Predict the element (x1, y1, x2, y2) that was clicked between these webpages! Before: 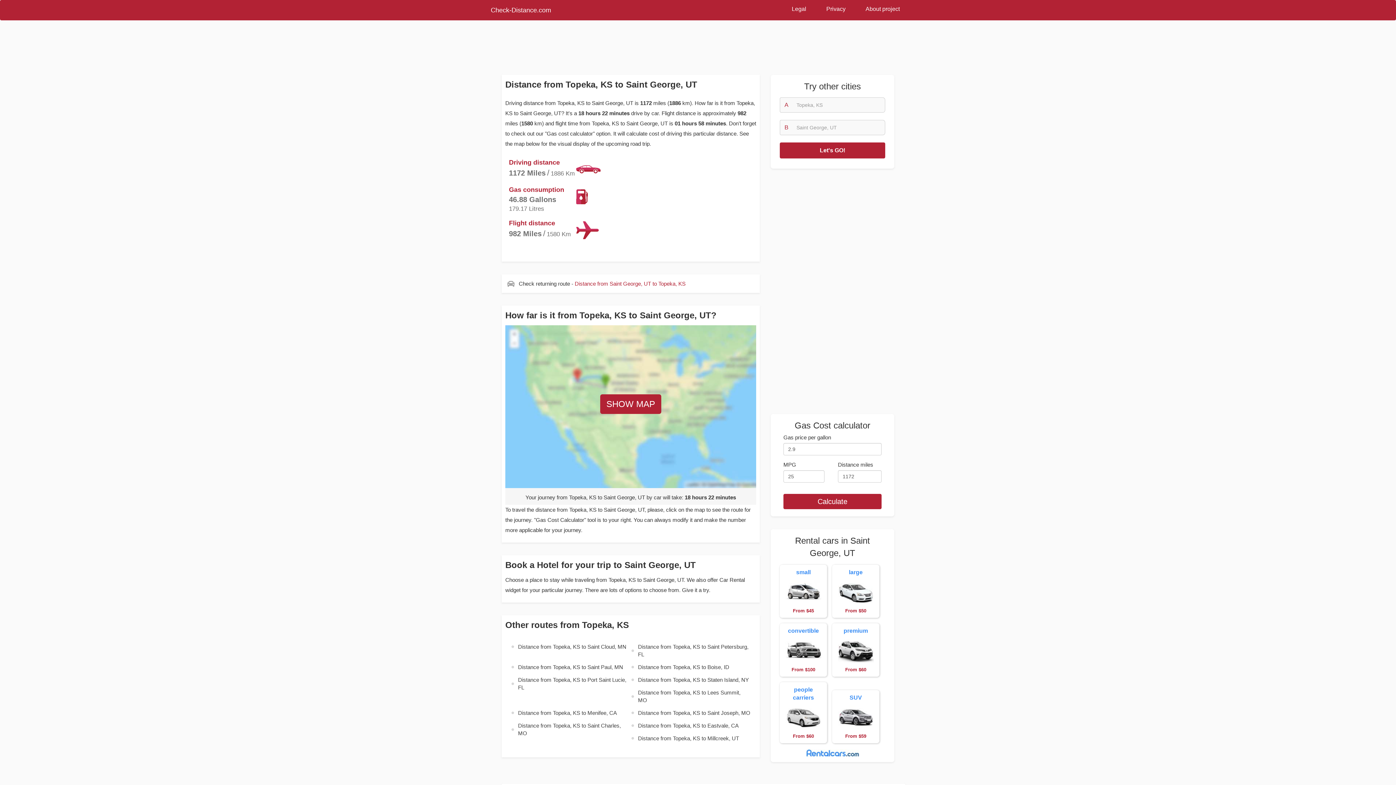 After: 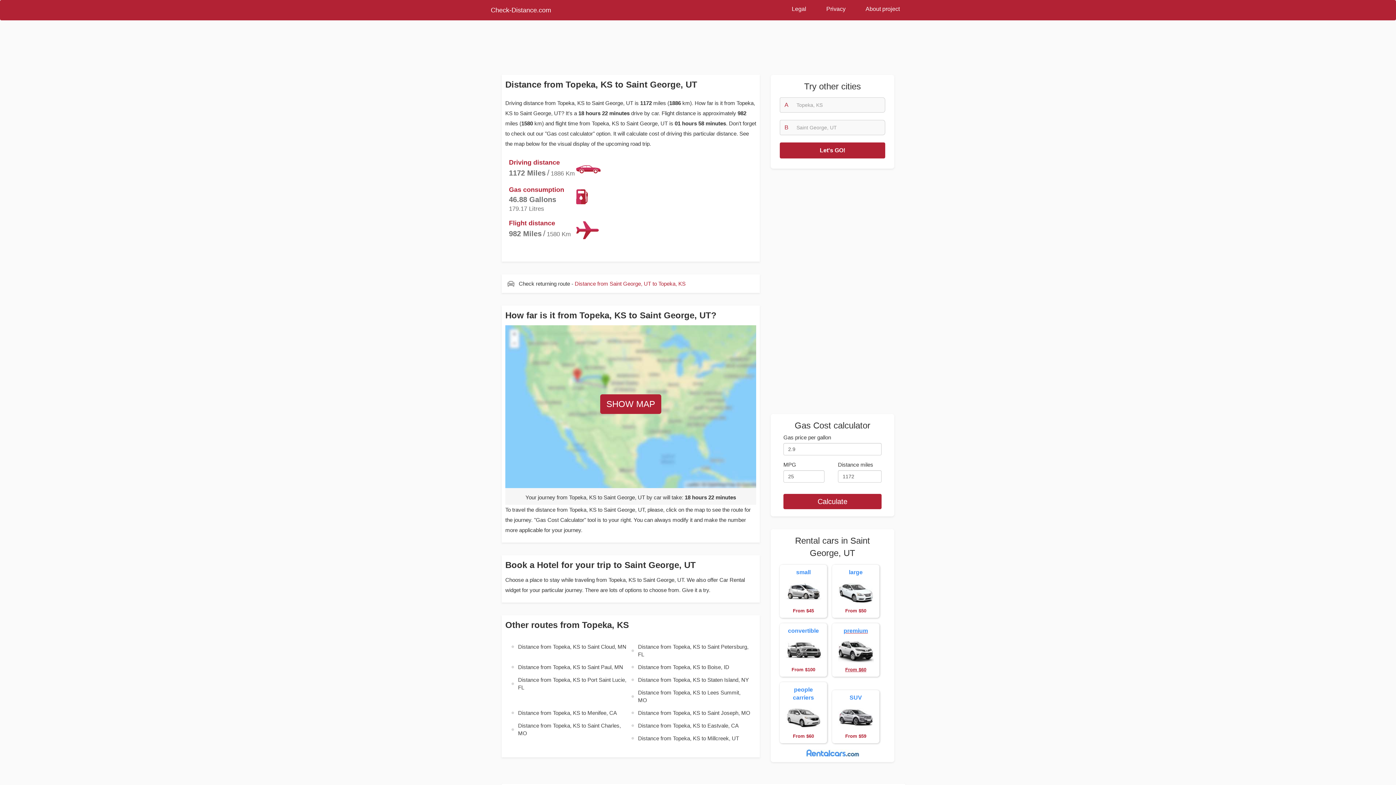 Action: bbox: (832, 623, 879, 676) label: premium  From $60